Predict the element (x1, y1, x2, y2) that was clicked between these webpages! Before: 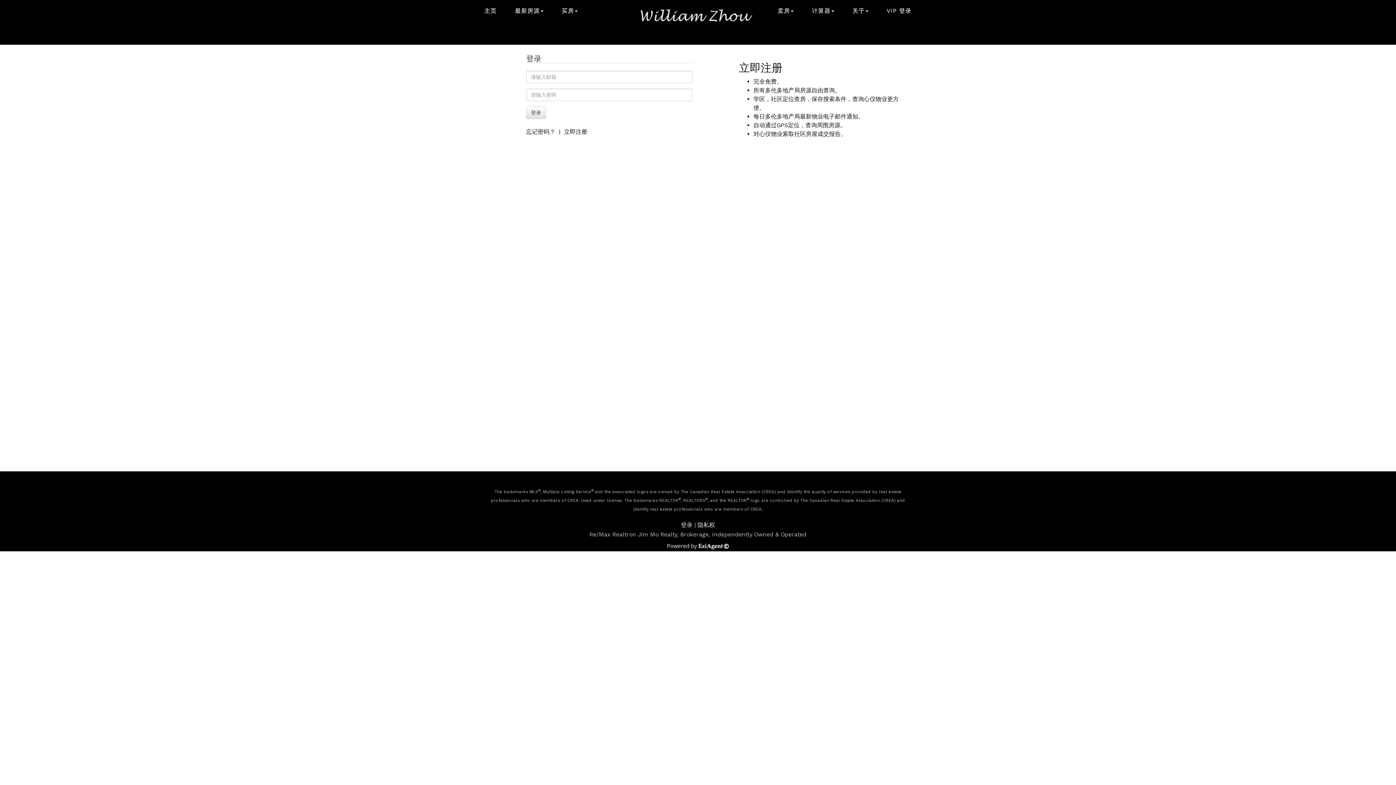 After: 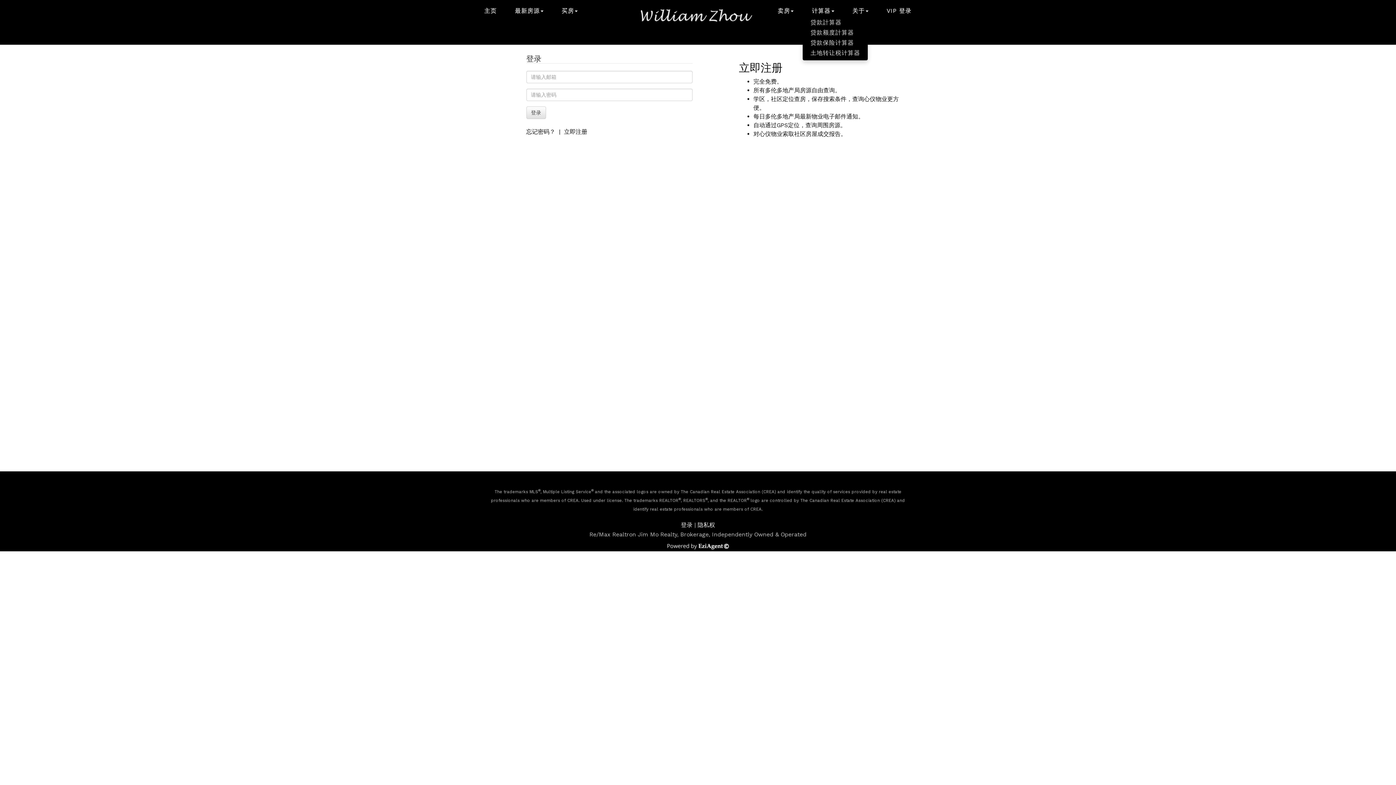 Action: bbox: (806, 1, 839, 15) label: 计算器